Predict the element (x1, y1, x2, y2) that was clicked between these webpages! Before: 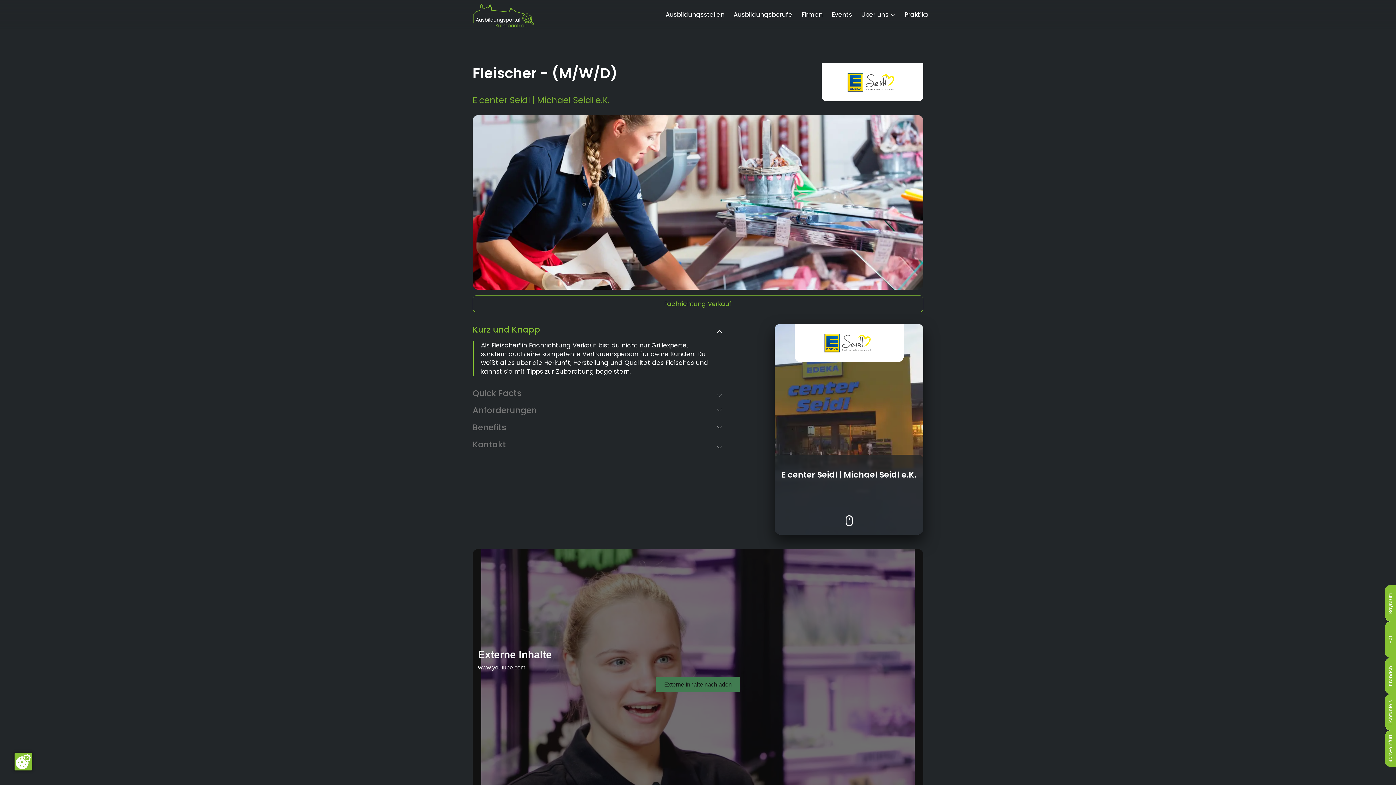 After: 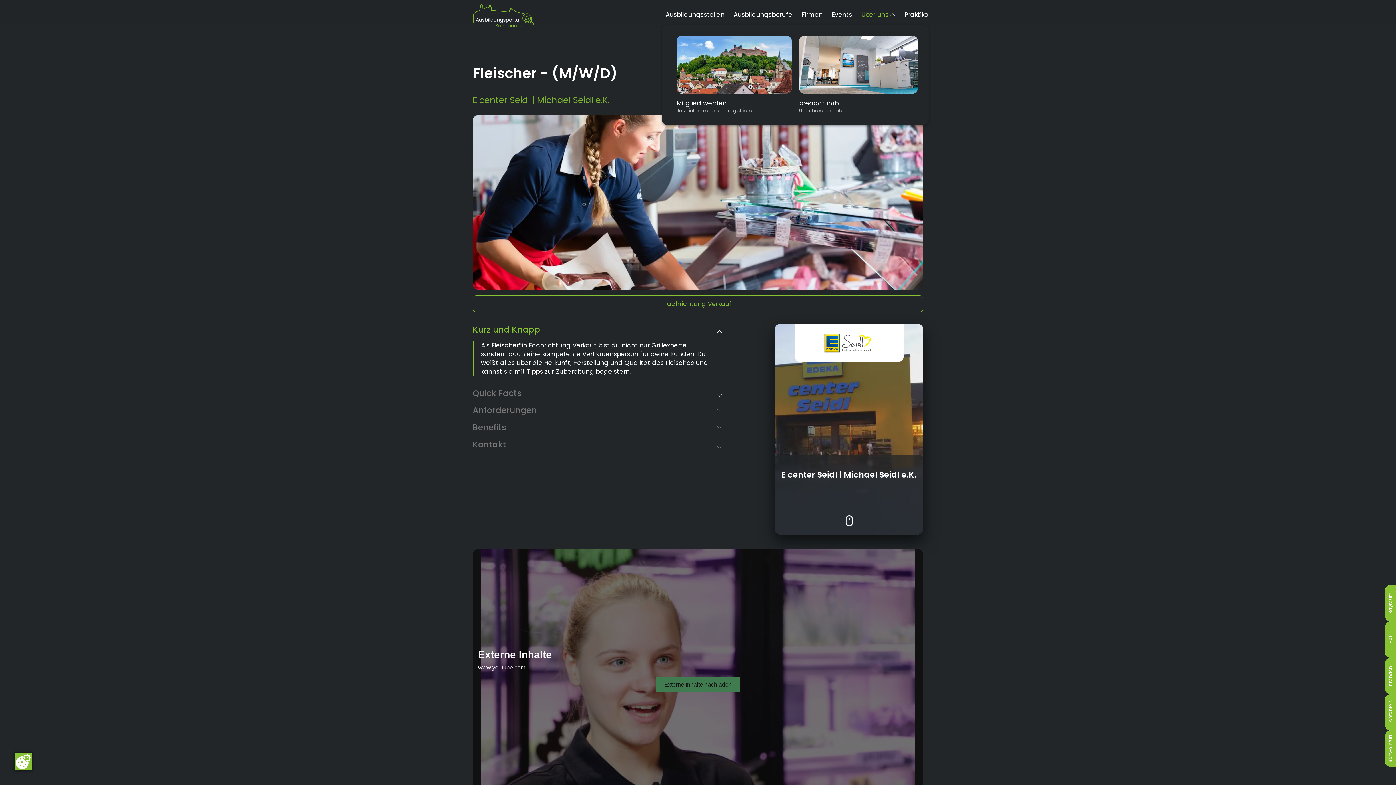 Action: label: Über uns bbox: (861, 10, 888, 18)